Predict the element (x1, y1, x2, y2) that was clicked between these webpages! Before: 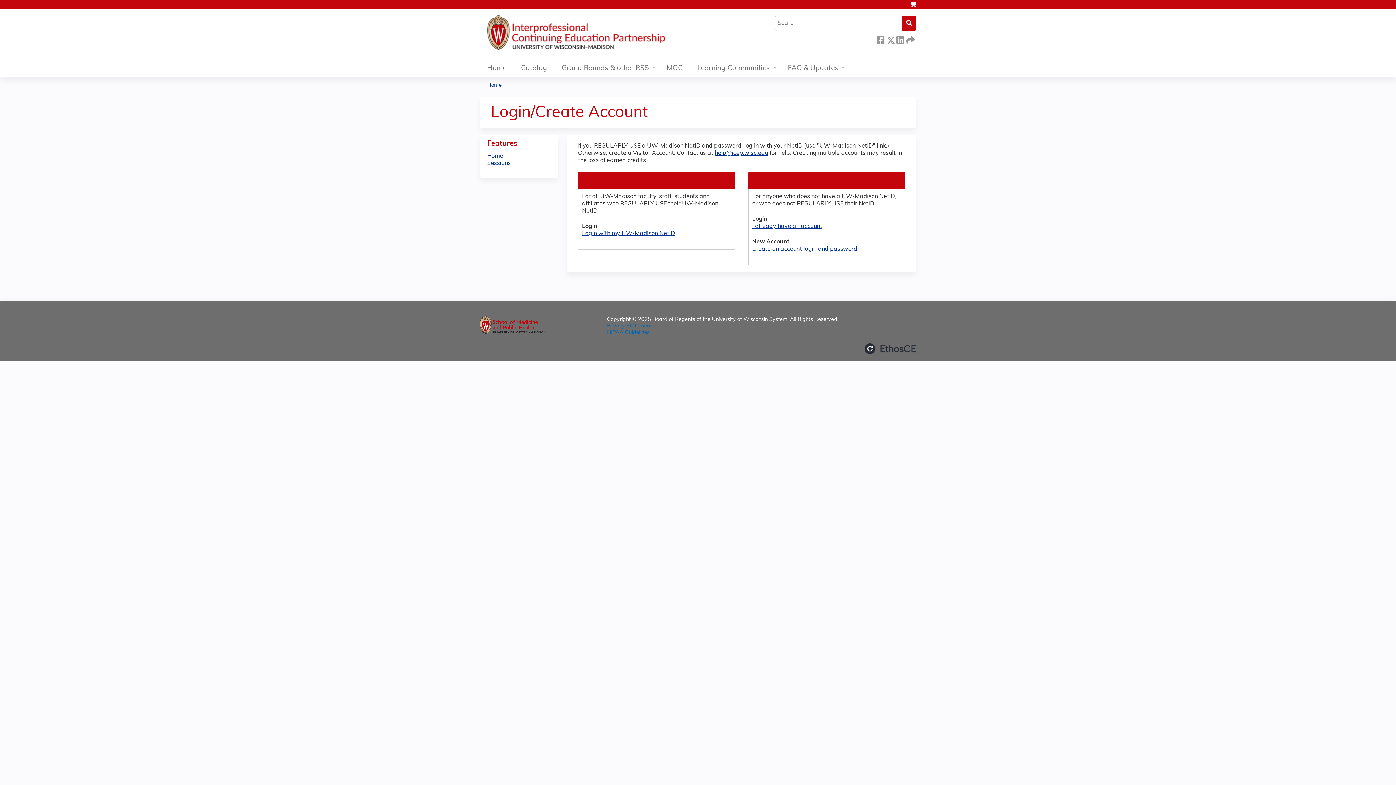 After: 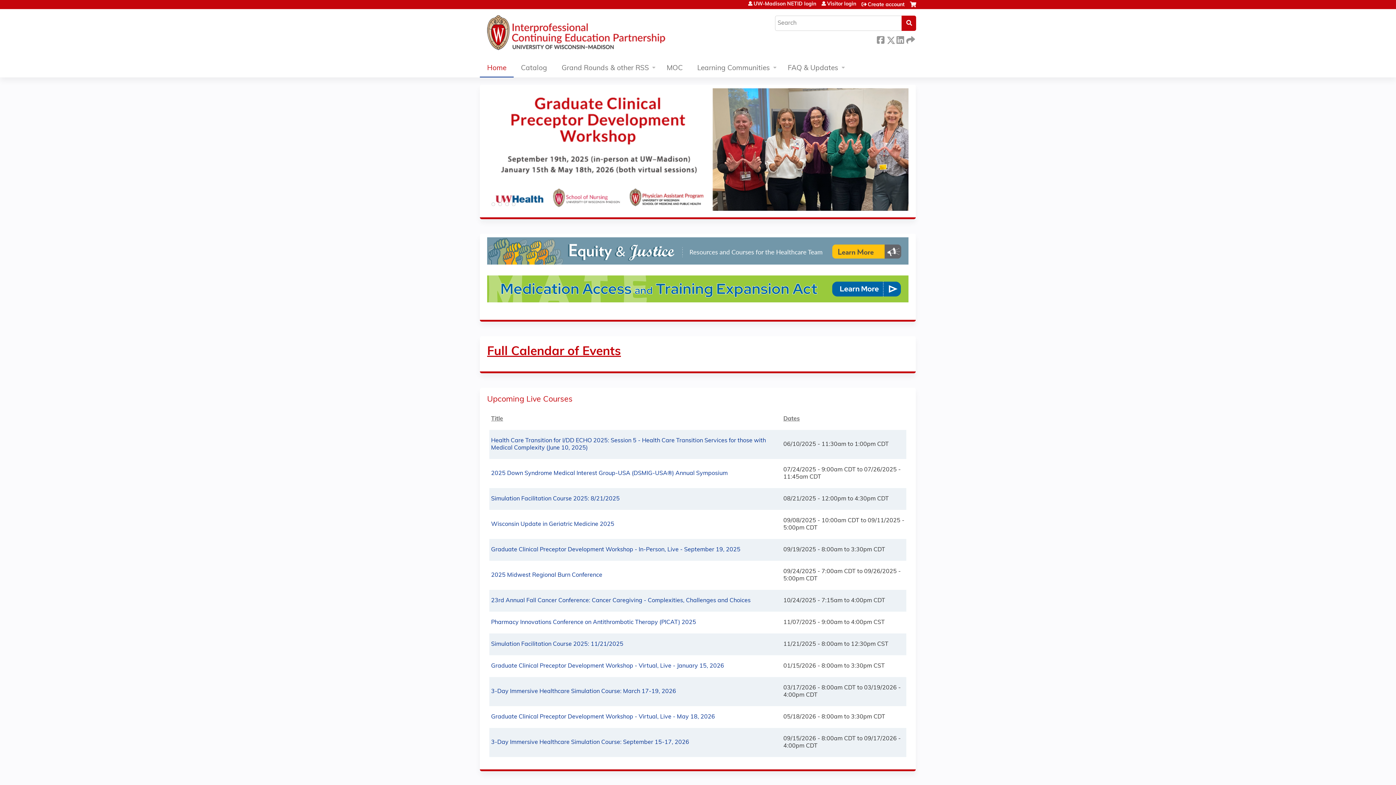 Action: bbox: (480, 60, 513, 77) label: Home